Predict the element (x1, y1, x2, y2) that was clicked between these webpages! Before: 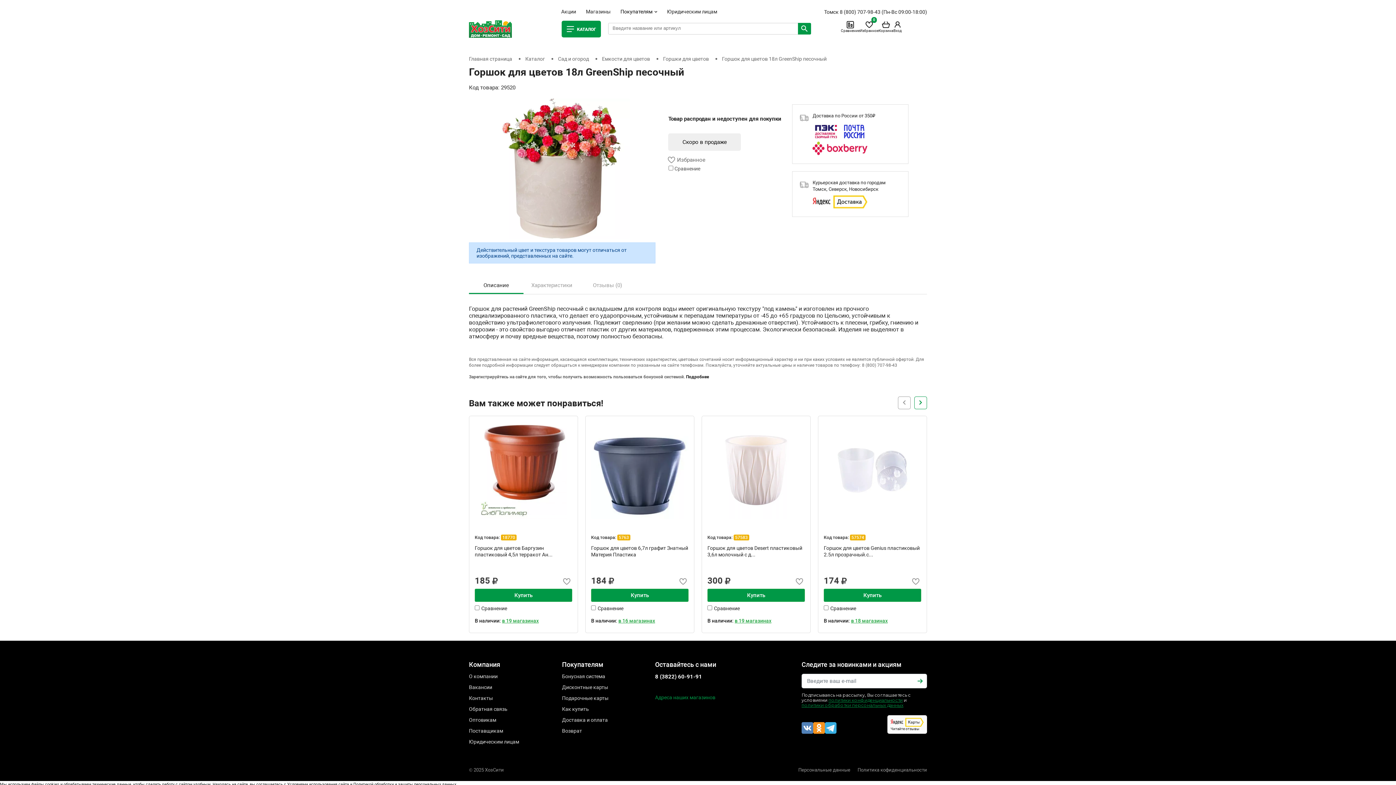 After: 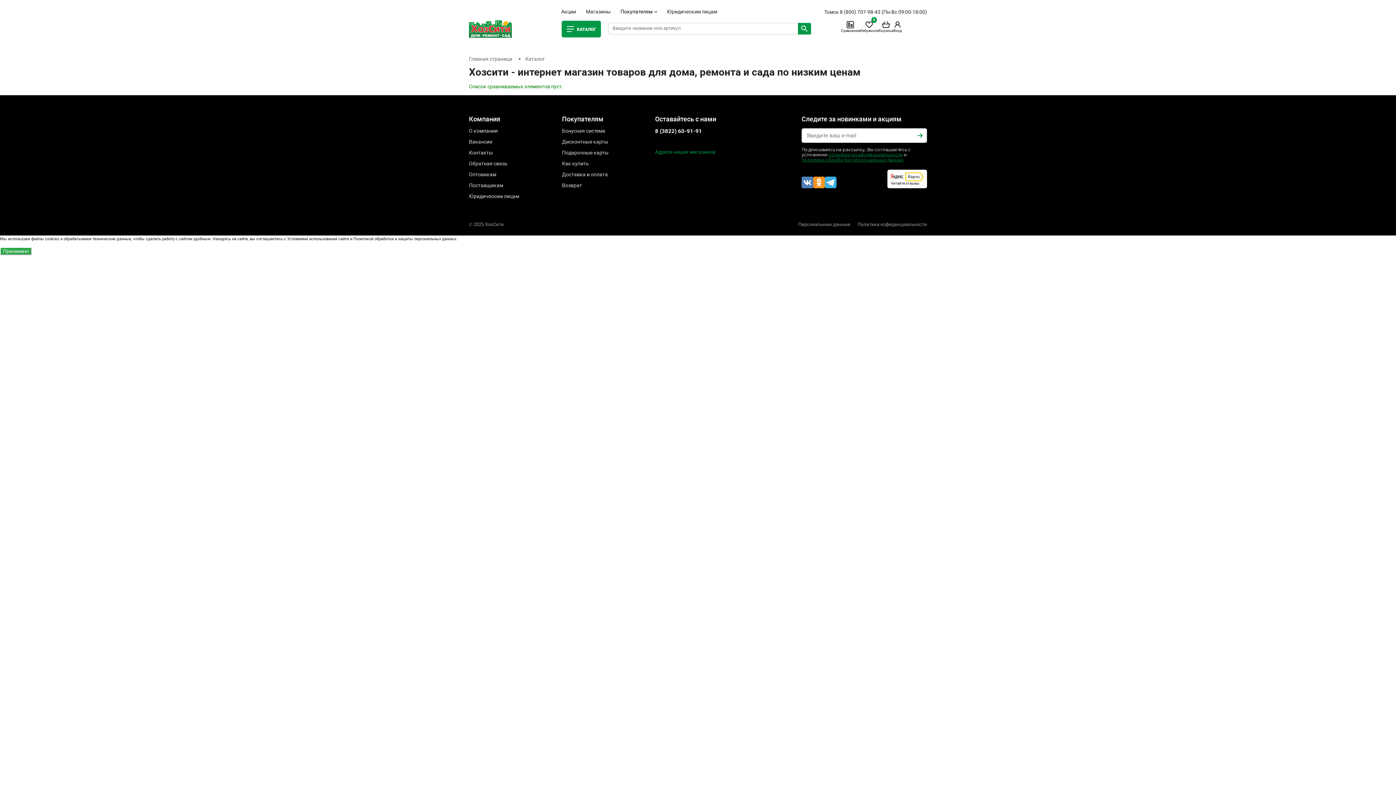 Action: bbox: (841, 20, 860, 32) label: Сравнение